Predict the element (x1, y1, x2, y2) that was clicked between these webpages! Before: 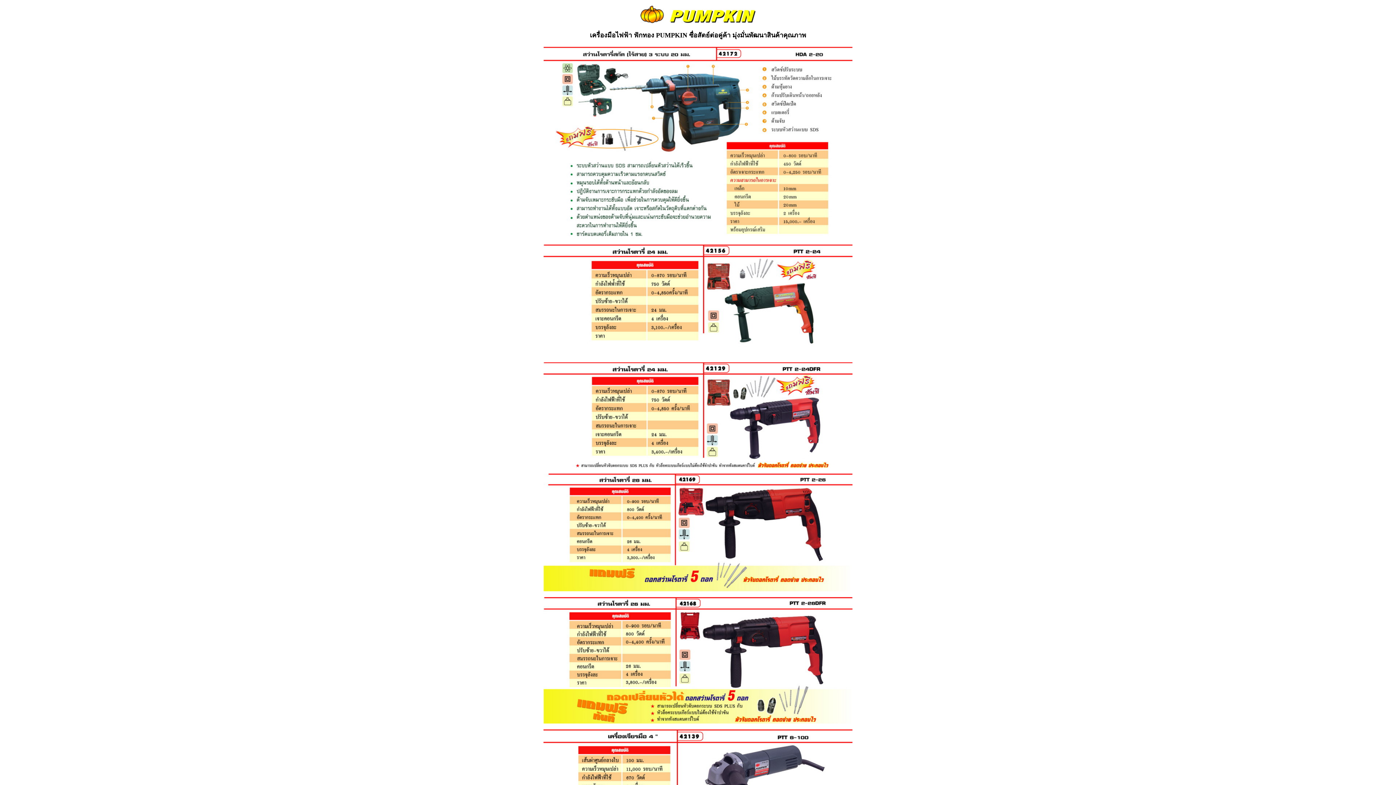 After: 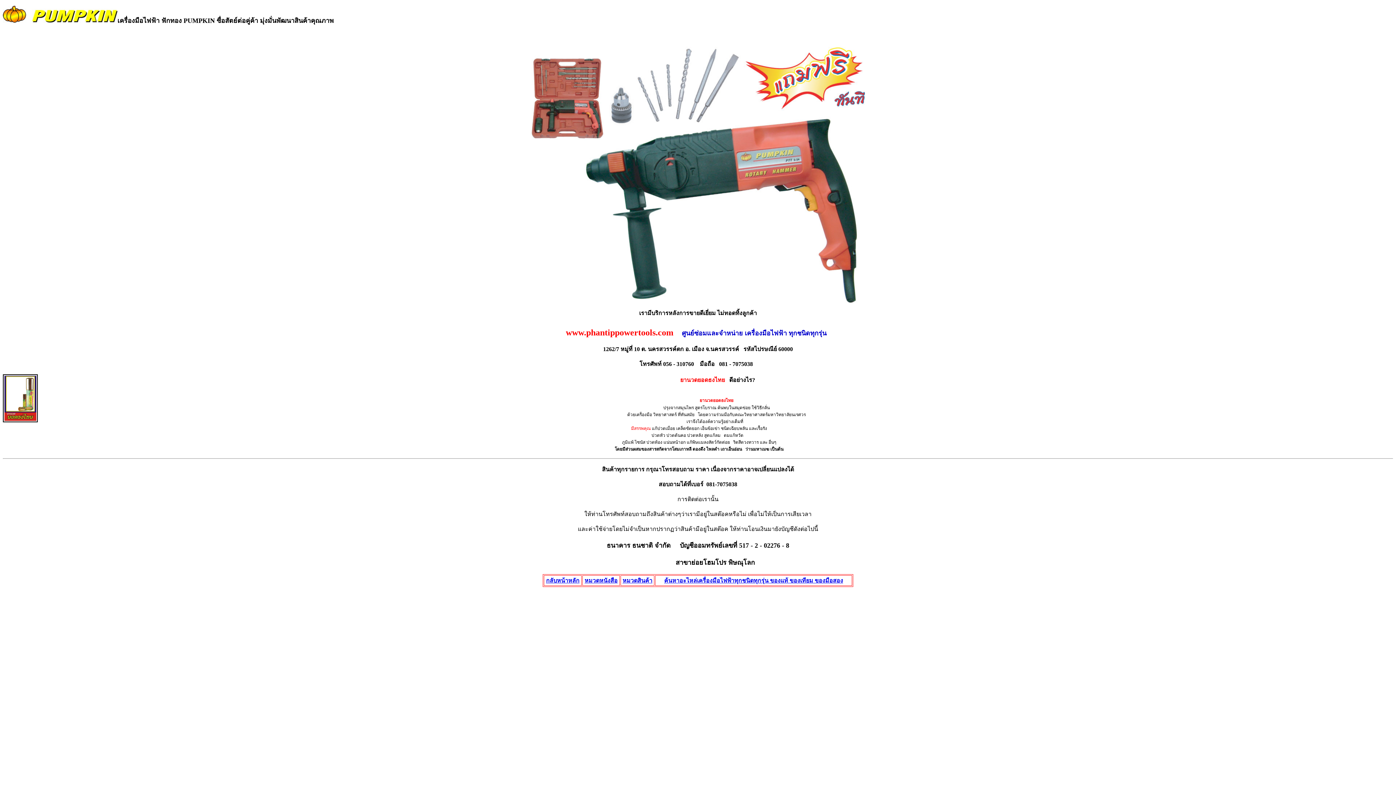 Action: bbox: (543, 351, 852, 357)